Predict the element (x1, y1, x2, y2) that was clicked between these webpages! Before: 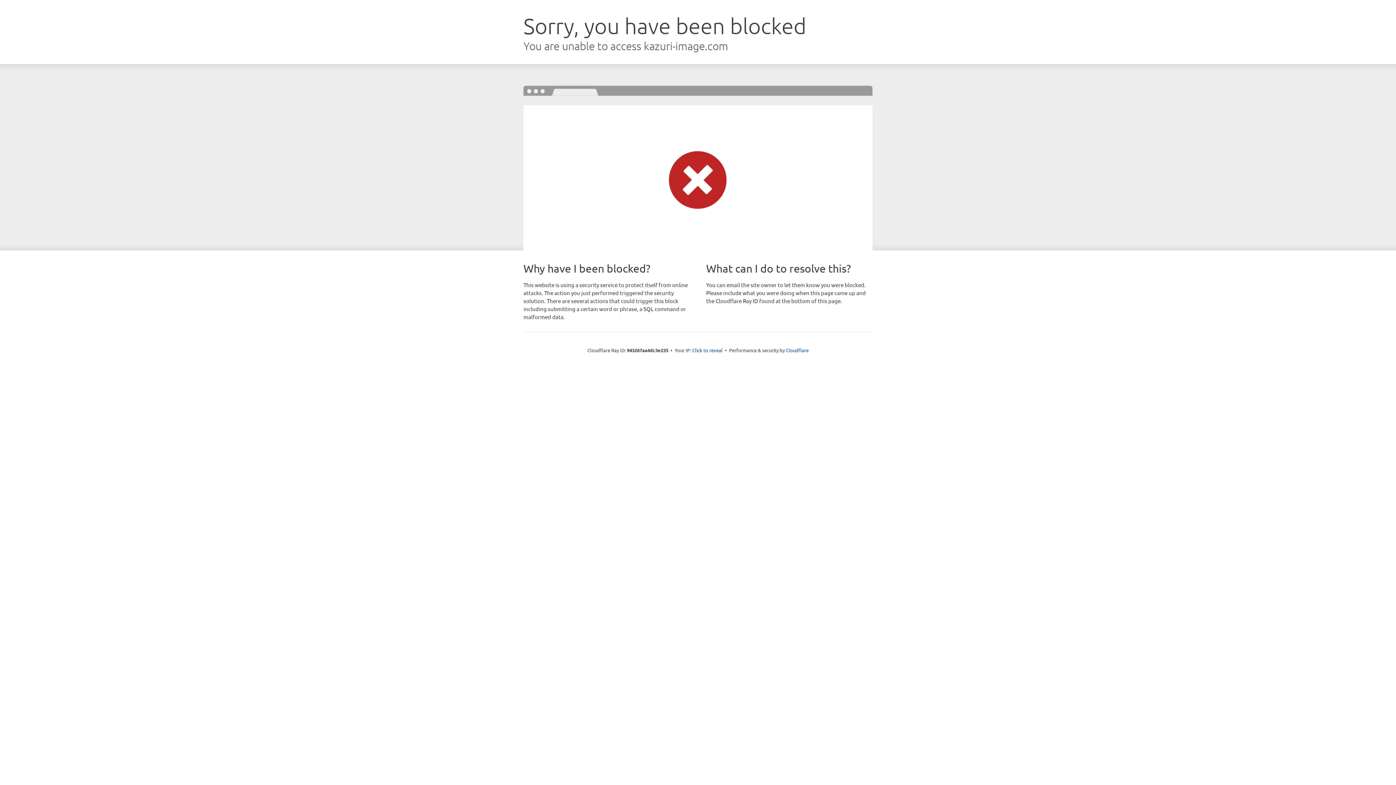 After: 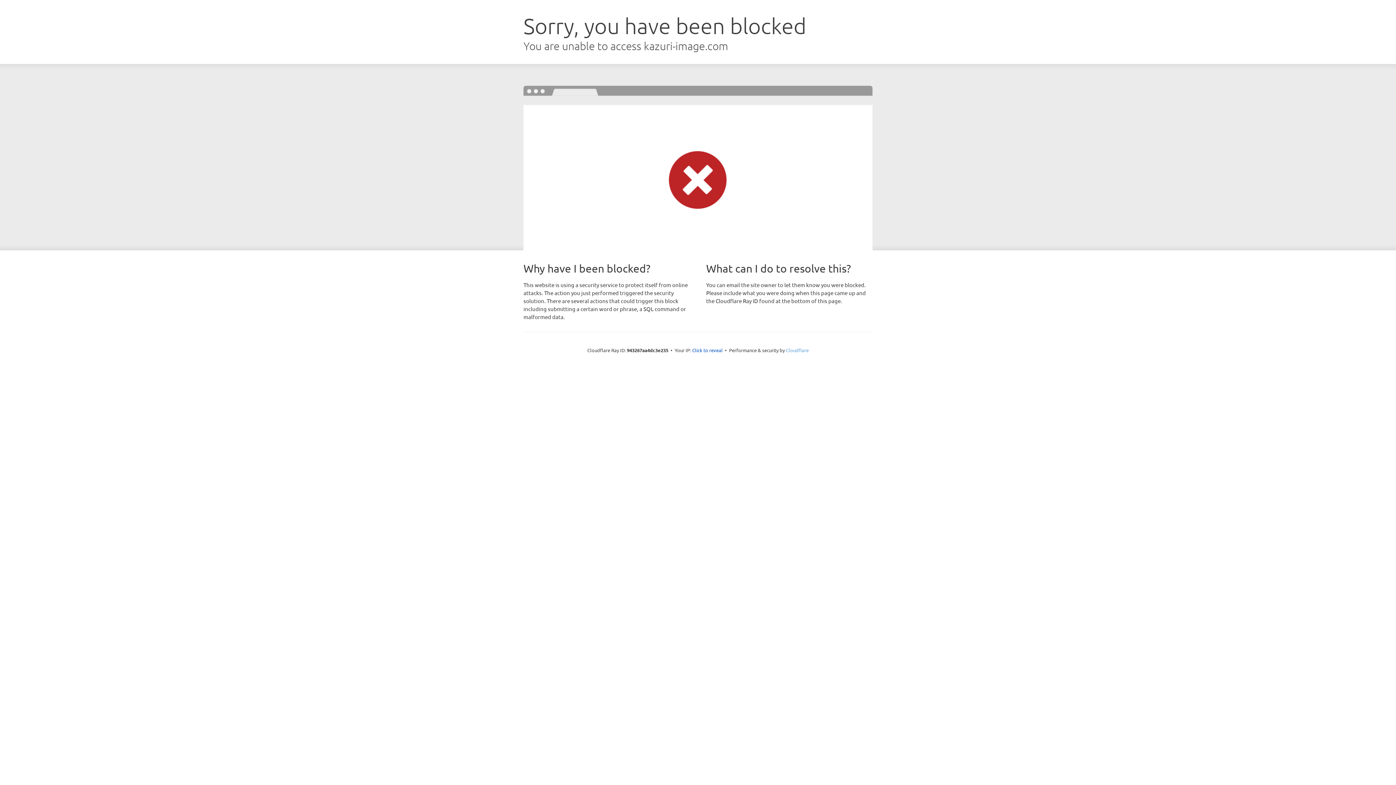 Action: bbox: (786, 347, 808, 353) label: Cloudflare